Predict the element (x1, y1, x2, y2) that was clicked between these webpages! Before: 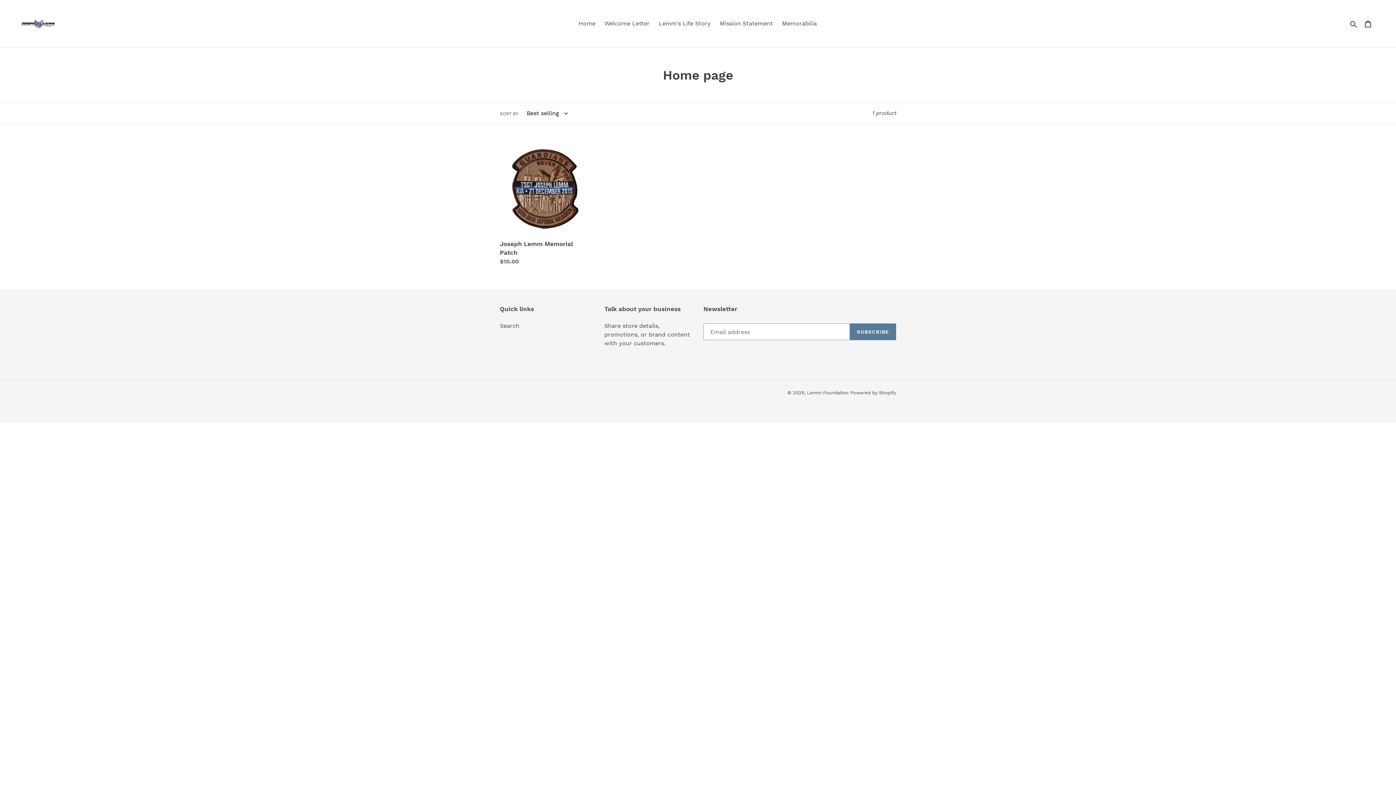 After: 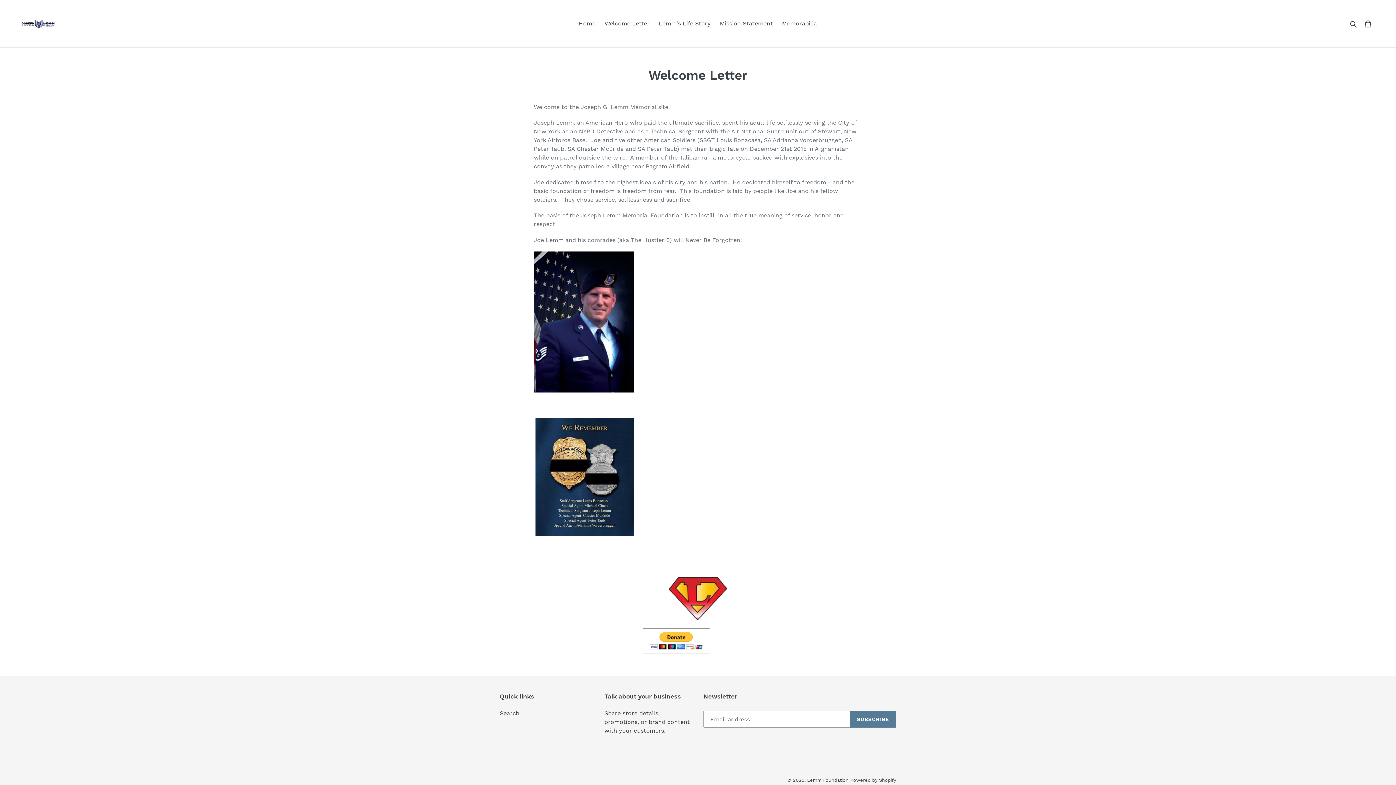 Action: bbox: (601, 18, 653, 29) label: Welcome Letter